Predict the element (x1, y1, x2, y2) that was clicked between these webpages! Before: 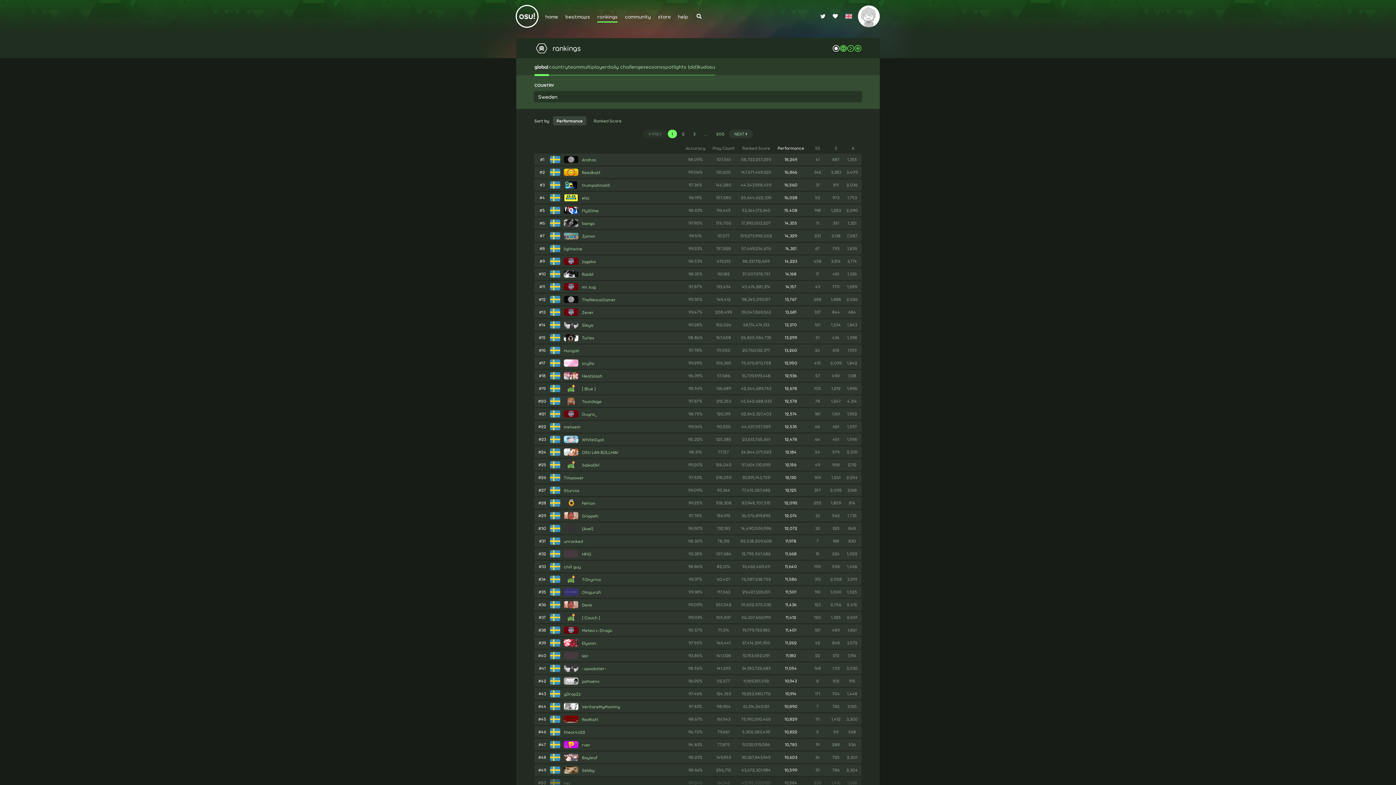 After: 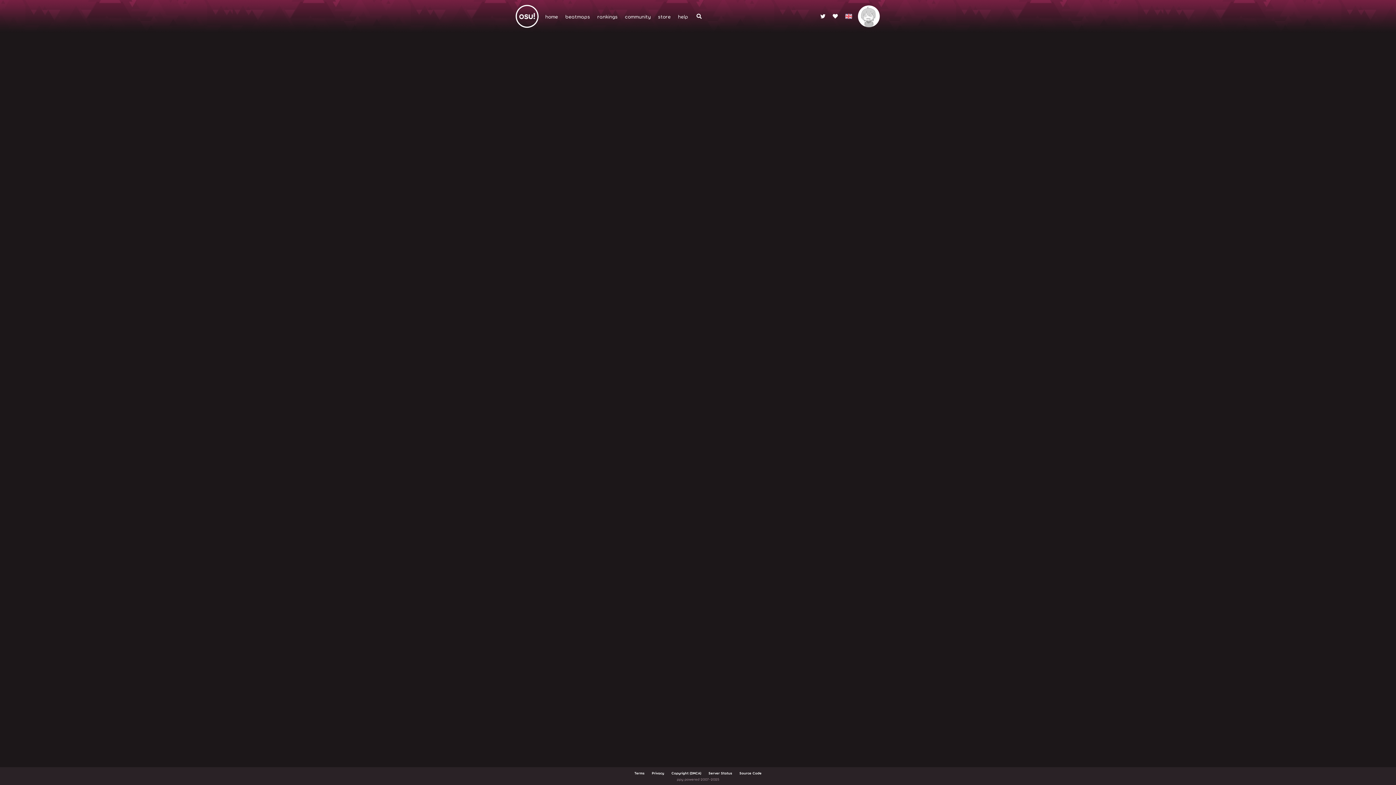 Action: bbox: (563, 691, 581, 696) label: yDropZz